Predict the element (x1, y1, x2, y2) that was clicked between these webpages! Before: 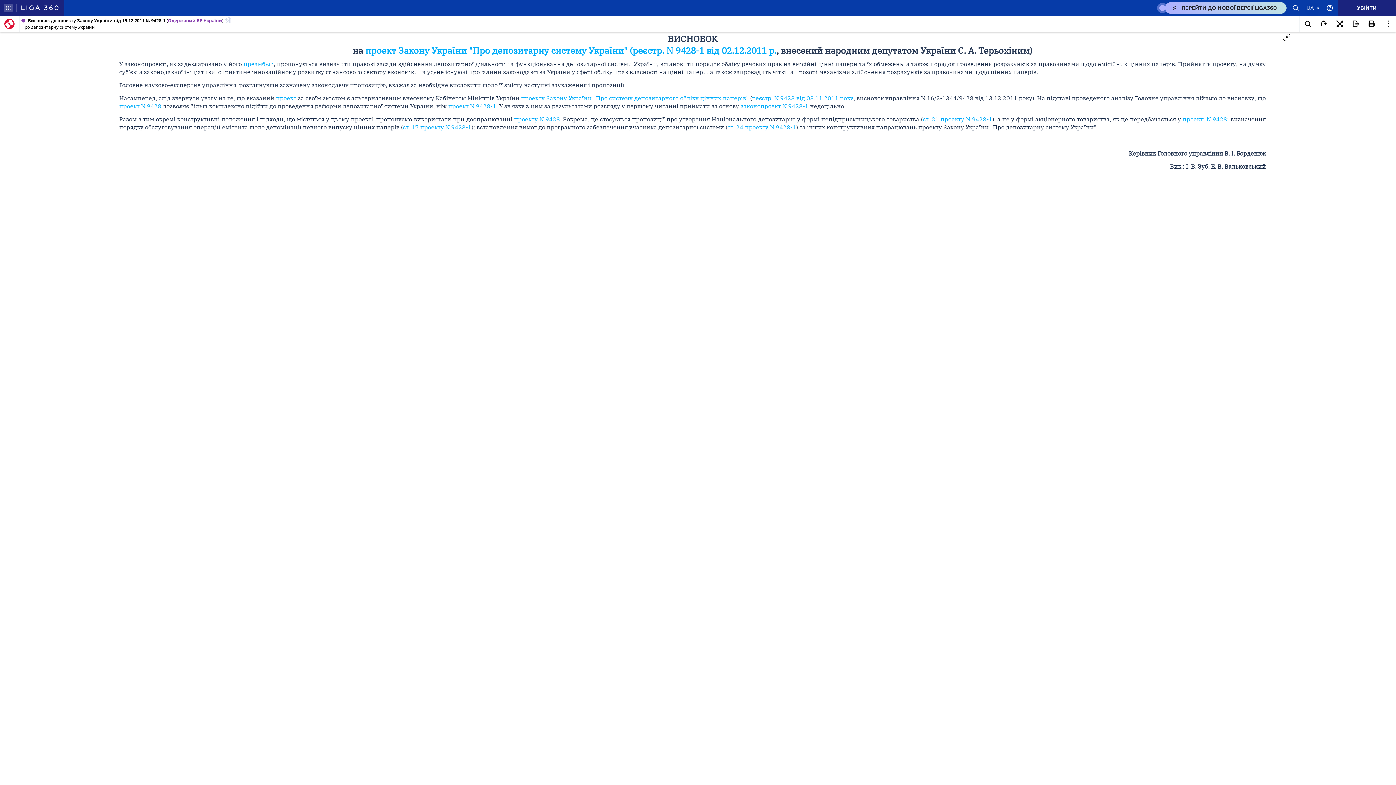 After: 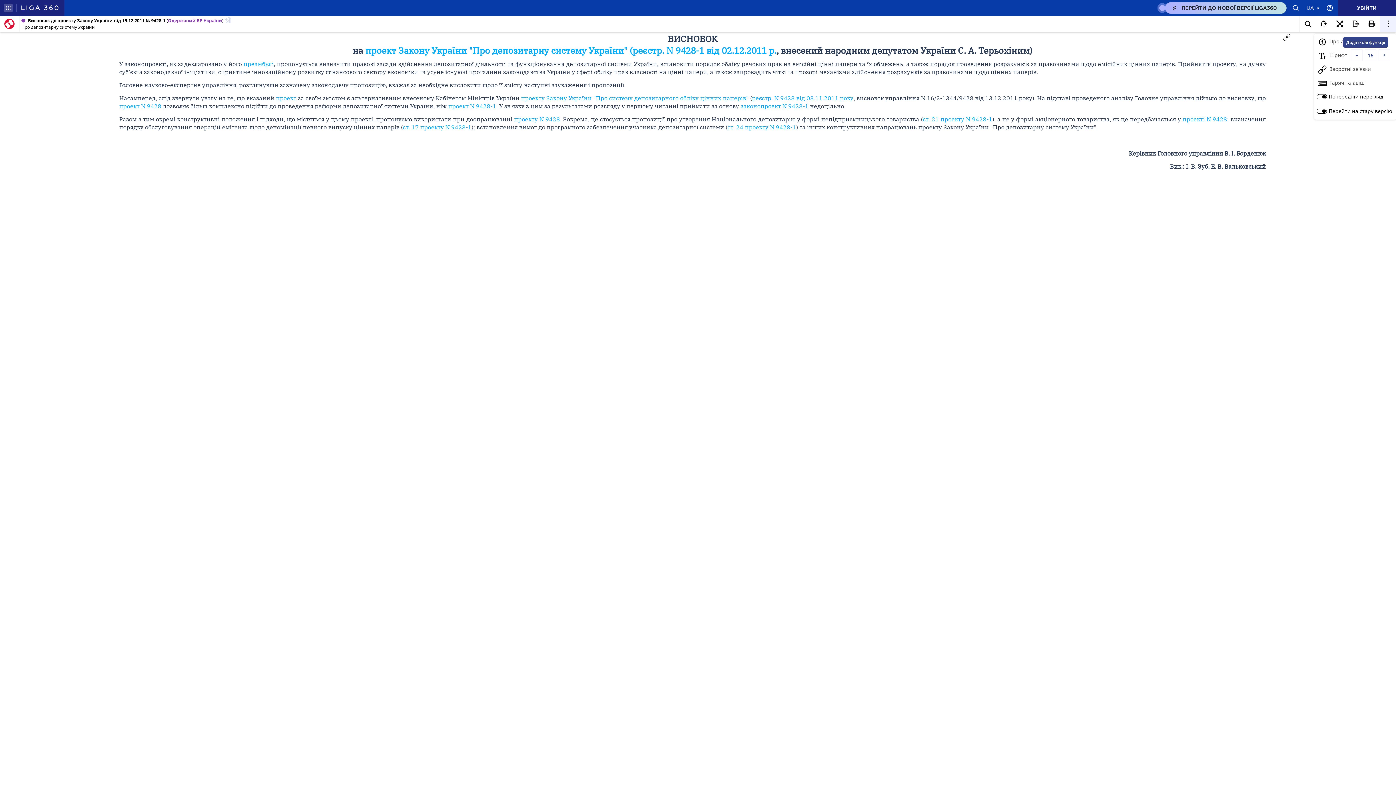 Action: bbox: (1380, 16, 1396, 32)